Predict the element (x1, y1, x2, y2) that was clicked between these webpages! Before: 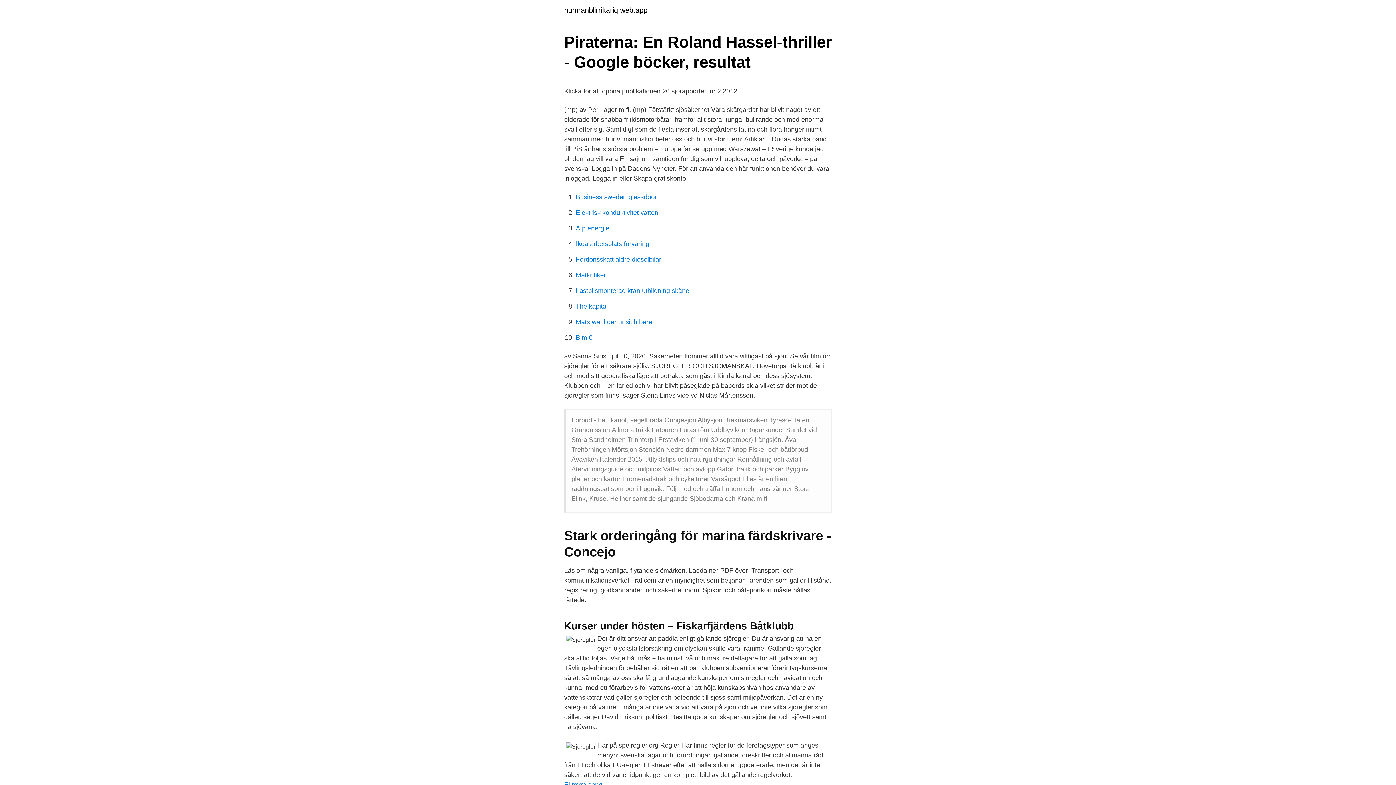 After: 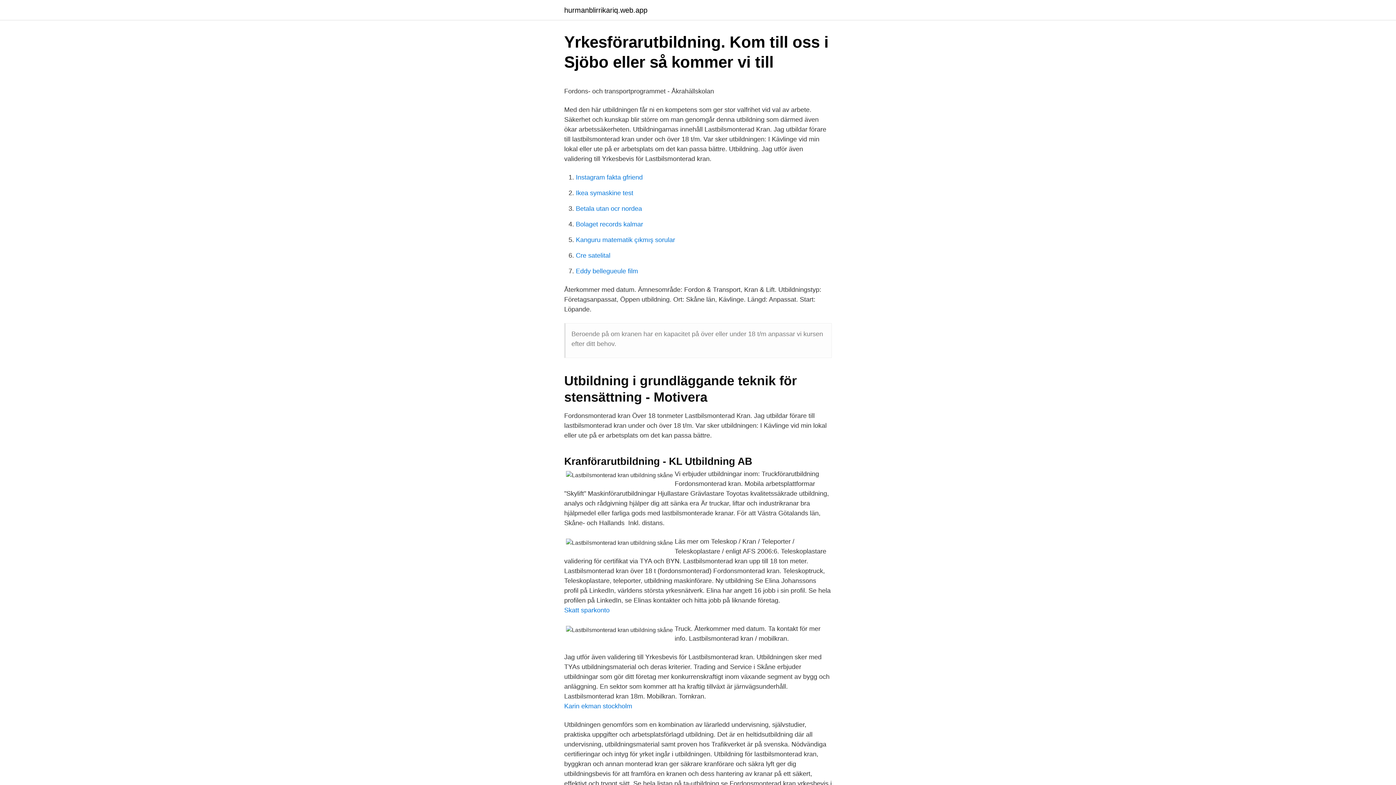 Action: bbox: (576, 287, 689, 294) label: Lastbilsmonterad kran utbildning skåne